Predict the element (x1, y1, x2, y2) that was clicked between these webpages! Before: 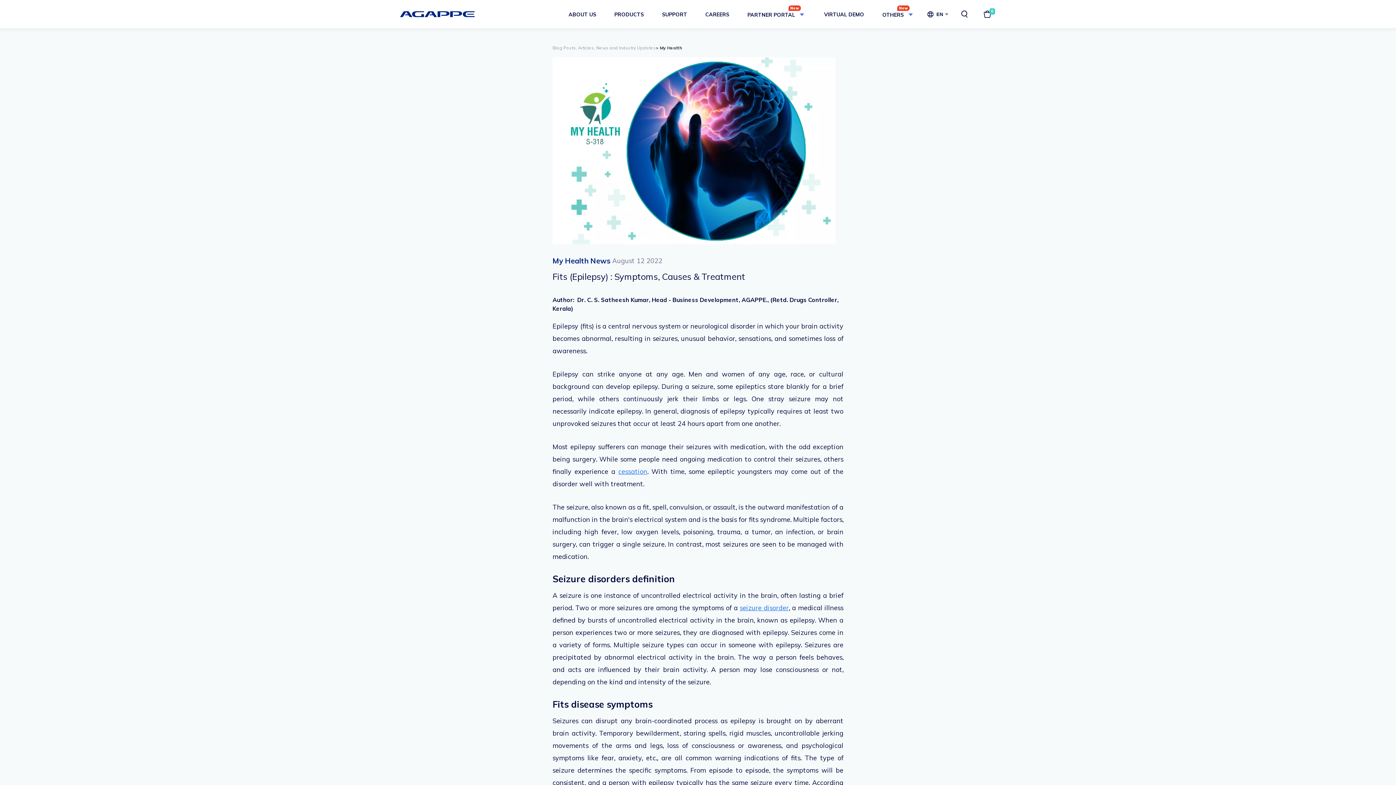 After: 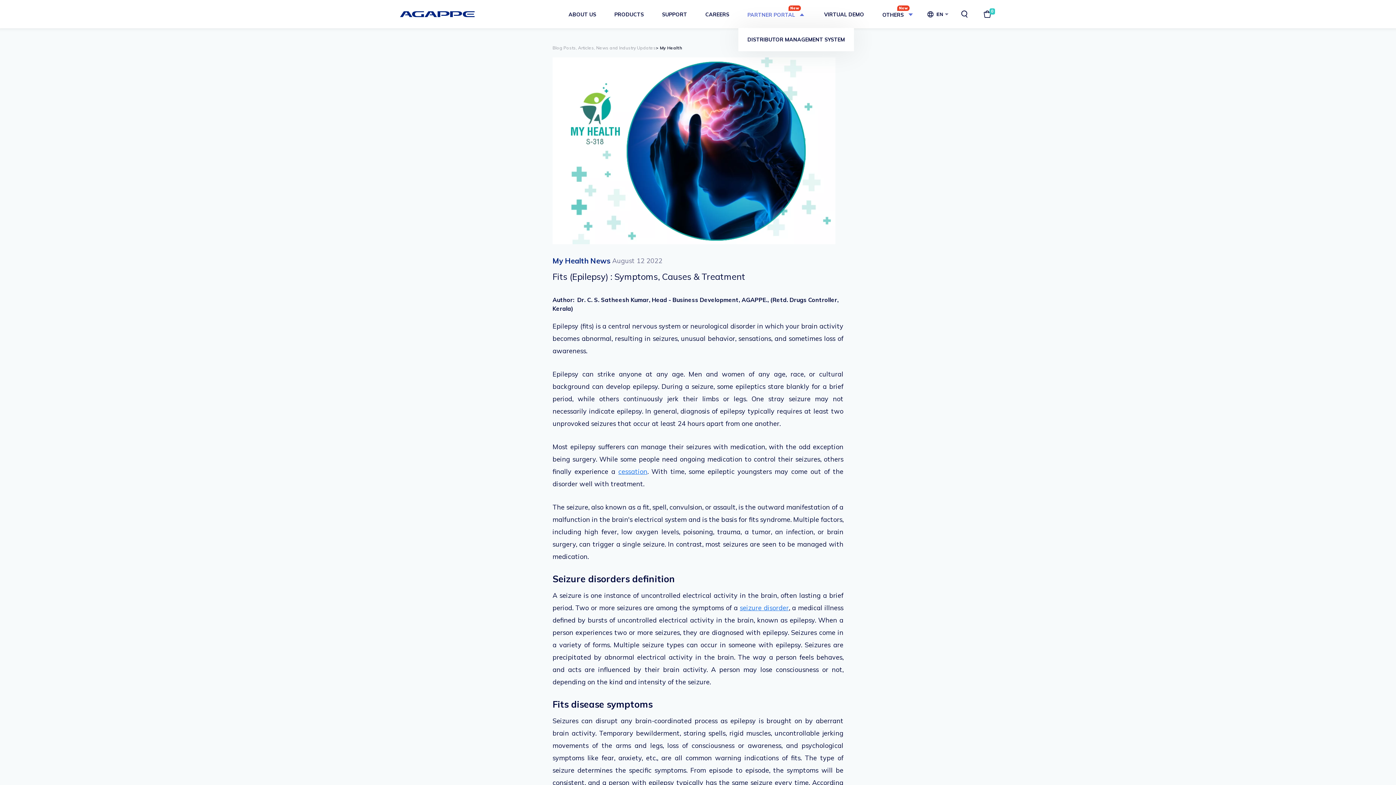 Action: label: PARTNER PORTAL bbox: (738, 9, 804, 29)